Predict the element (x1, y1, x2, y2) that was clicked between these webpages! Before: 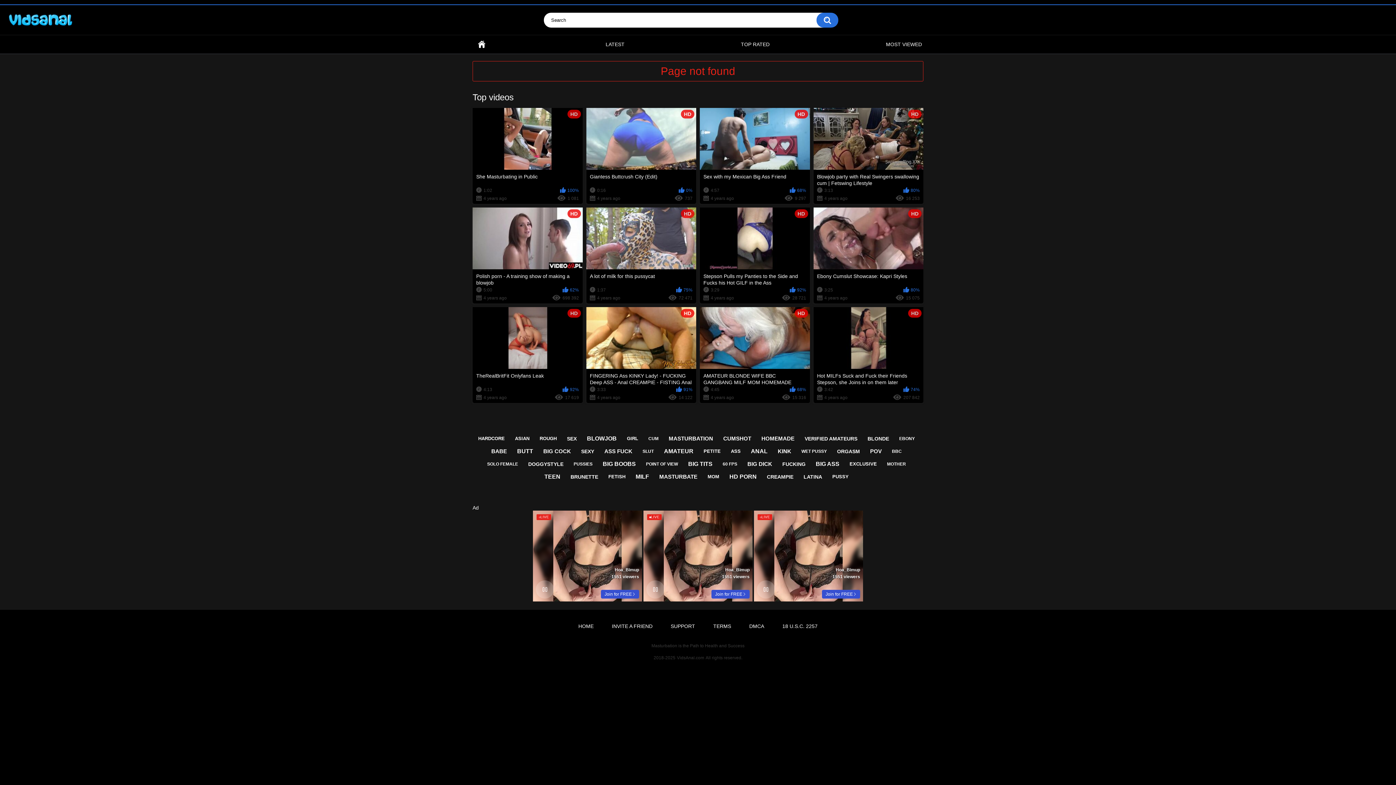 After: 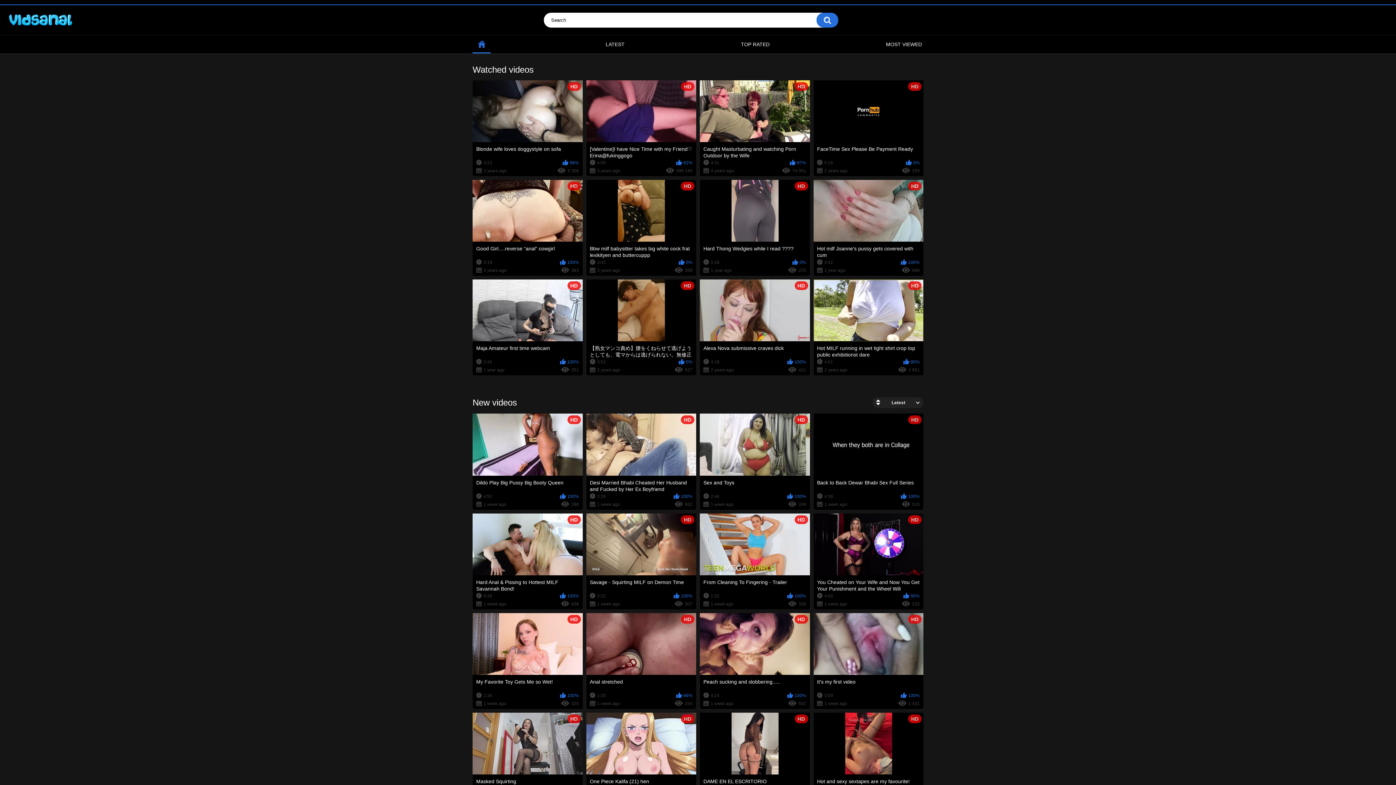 Action: bbox: (675, 655, 705, 661) label: VidsAnal.com